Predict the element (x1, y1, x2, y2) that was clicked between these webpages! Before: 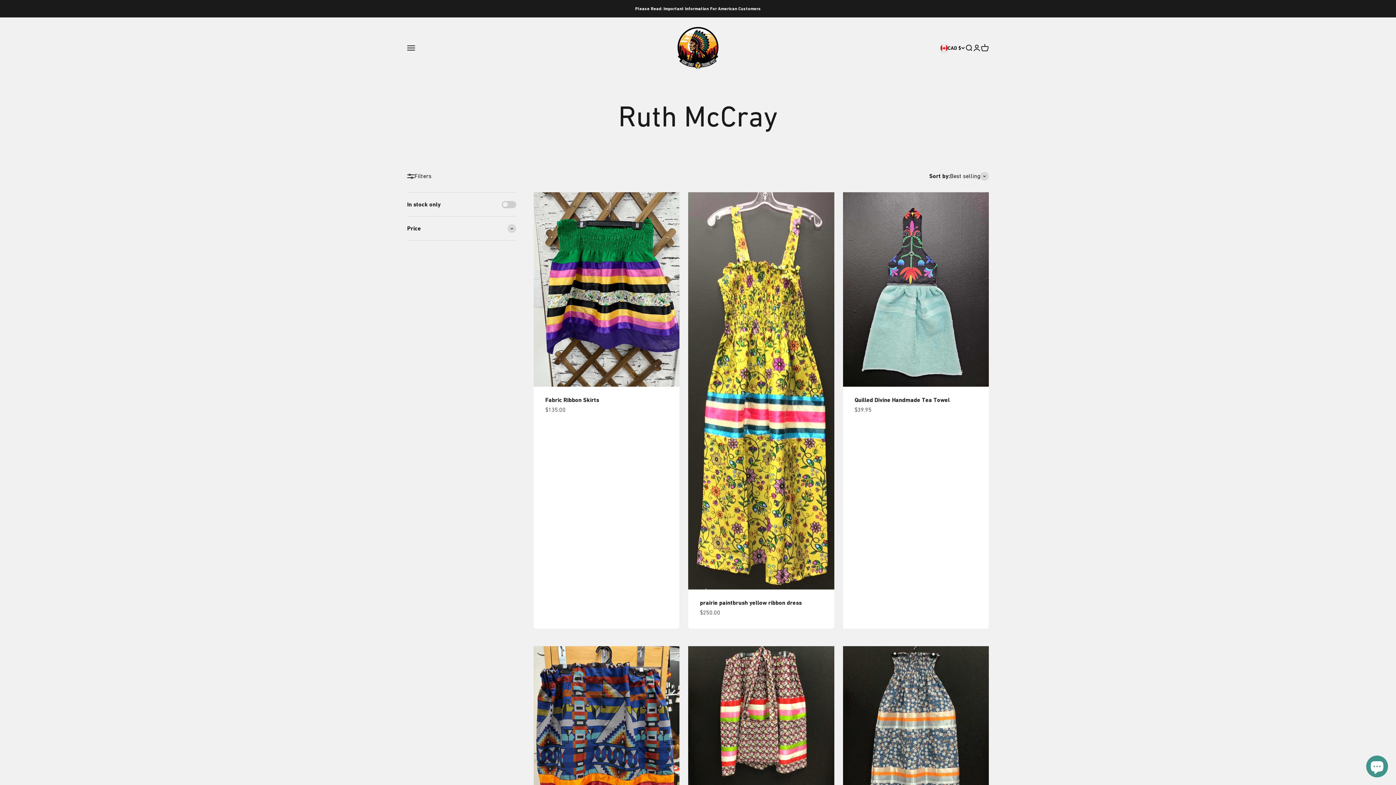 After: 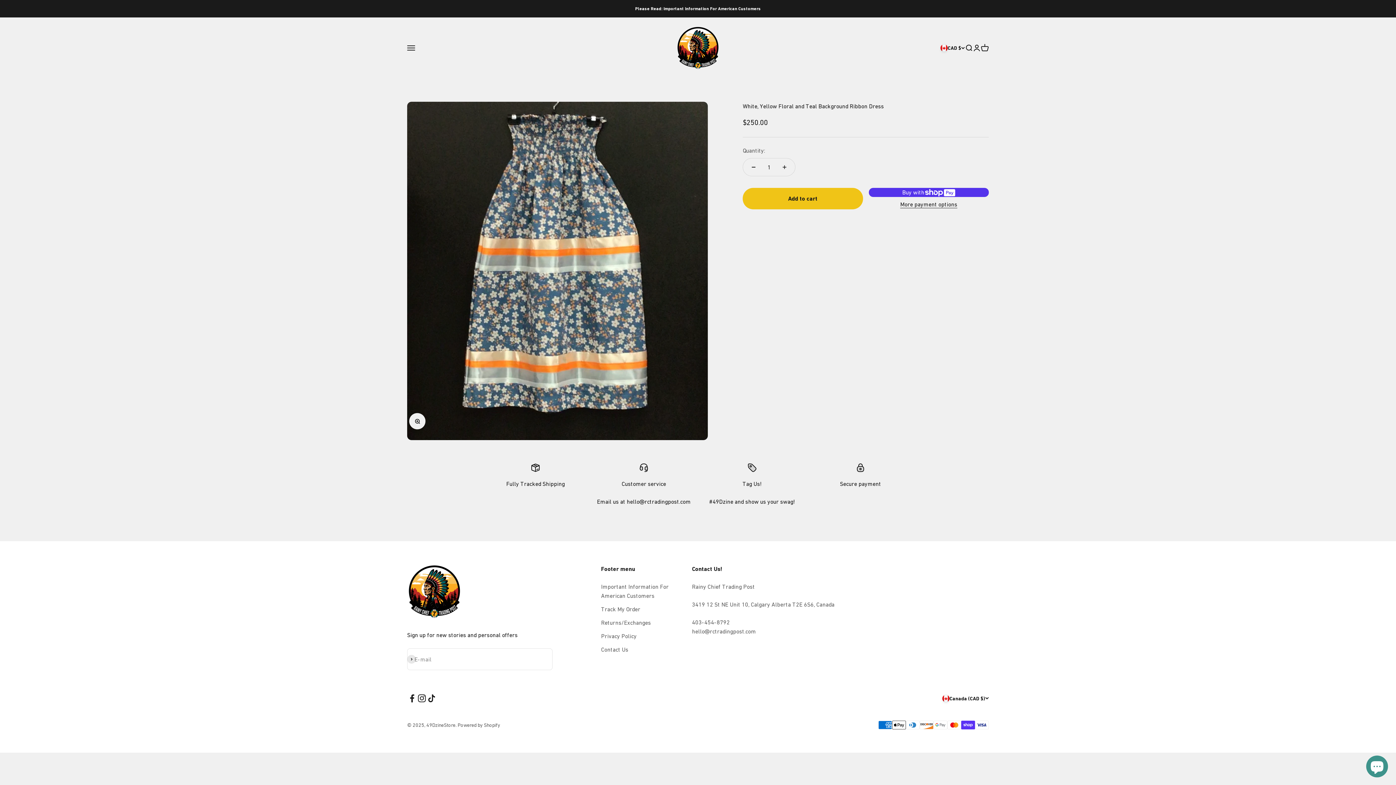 Action: bbox: (843, 646, 989, 810)